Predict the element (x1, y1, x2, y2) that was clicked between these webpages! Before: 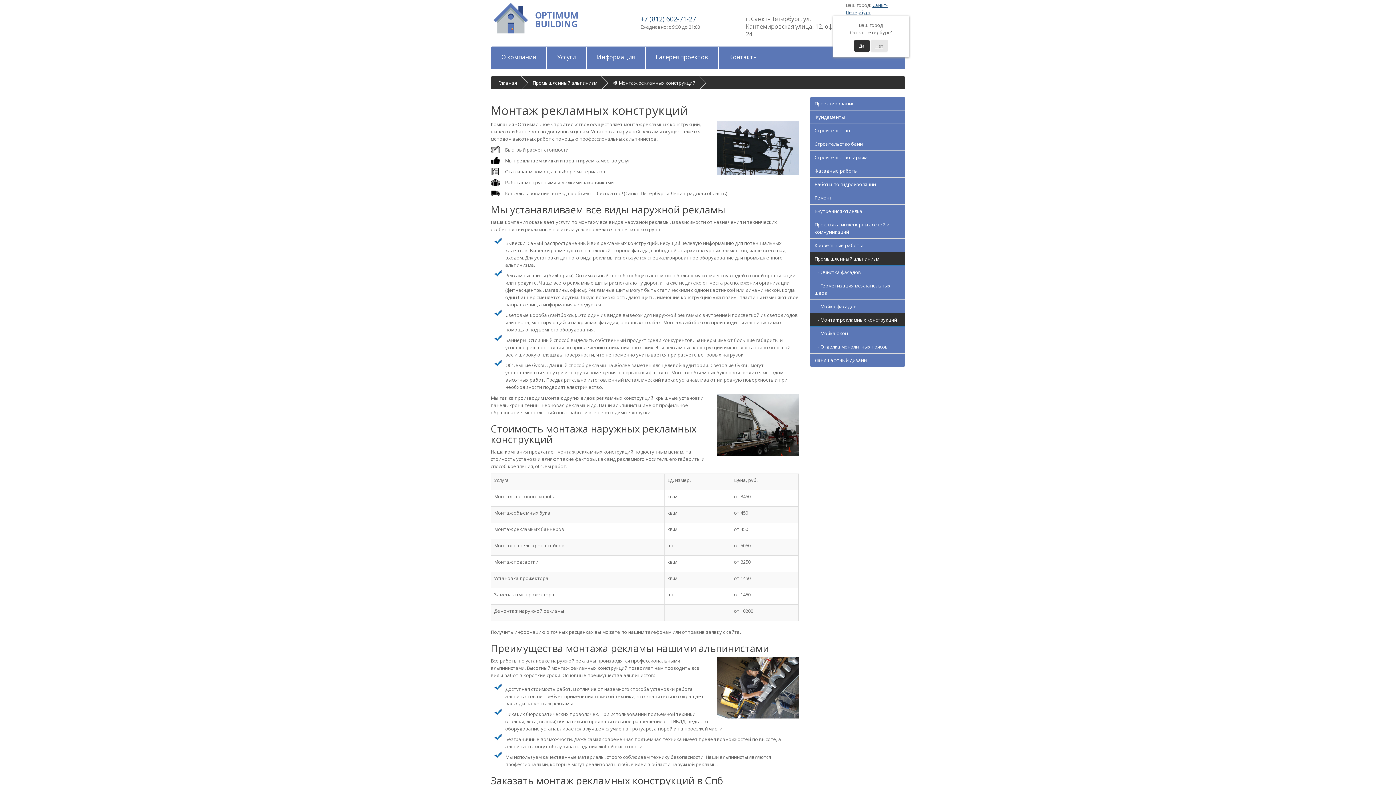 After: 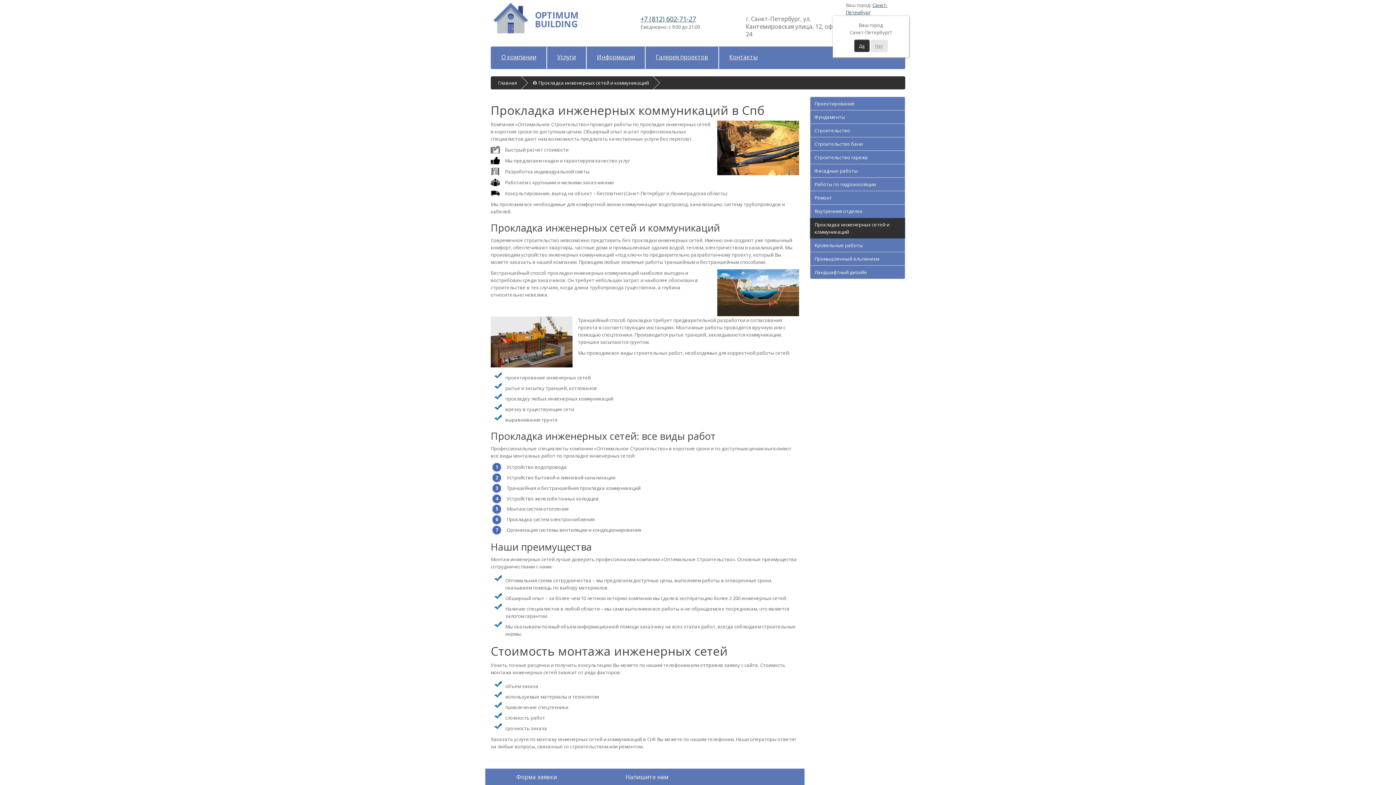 Action: bbox: (810, 217, 905, 238) label: Прокладка инженерных сетей и коммуникаций